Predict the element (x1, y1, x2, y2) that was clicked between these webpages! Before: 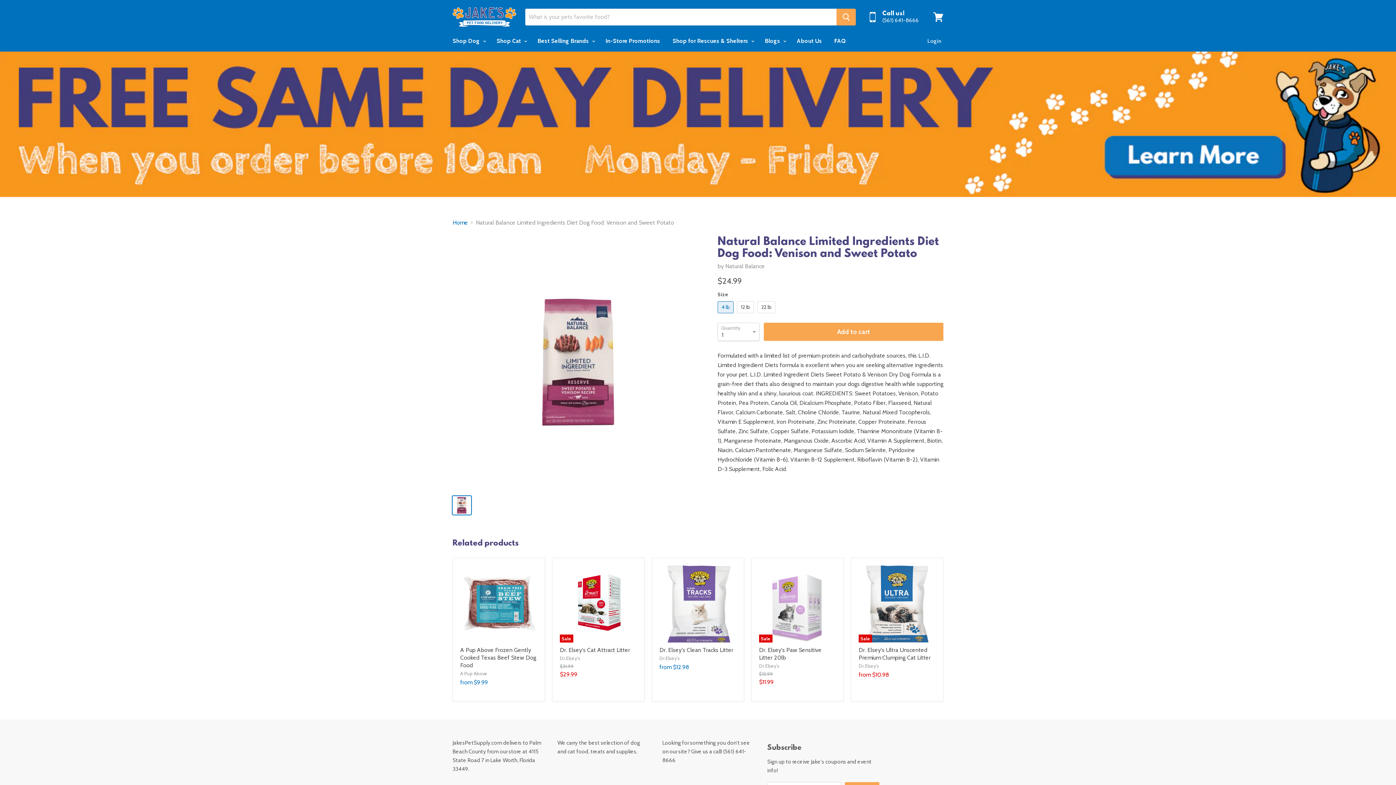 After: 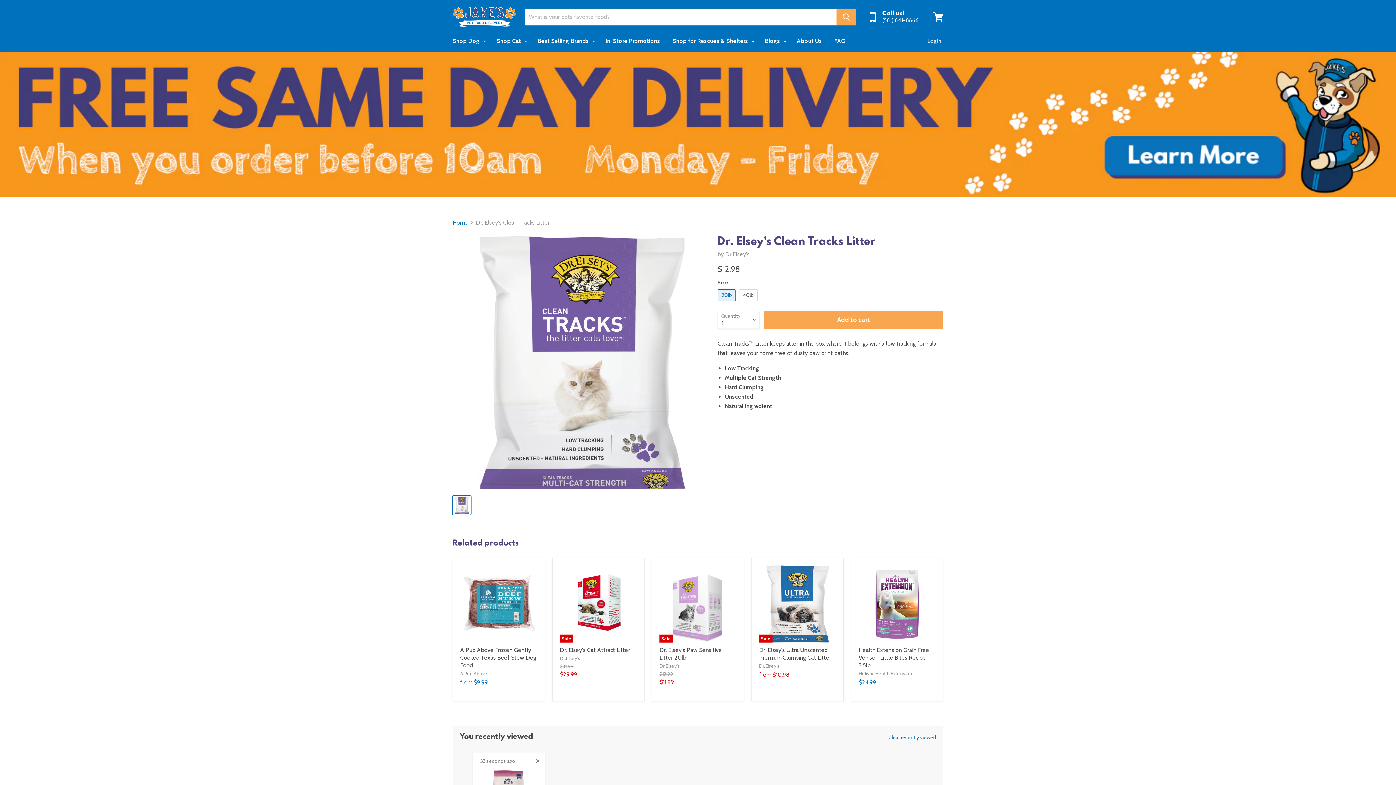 Action: bbox: (659, 565, 736, 642)